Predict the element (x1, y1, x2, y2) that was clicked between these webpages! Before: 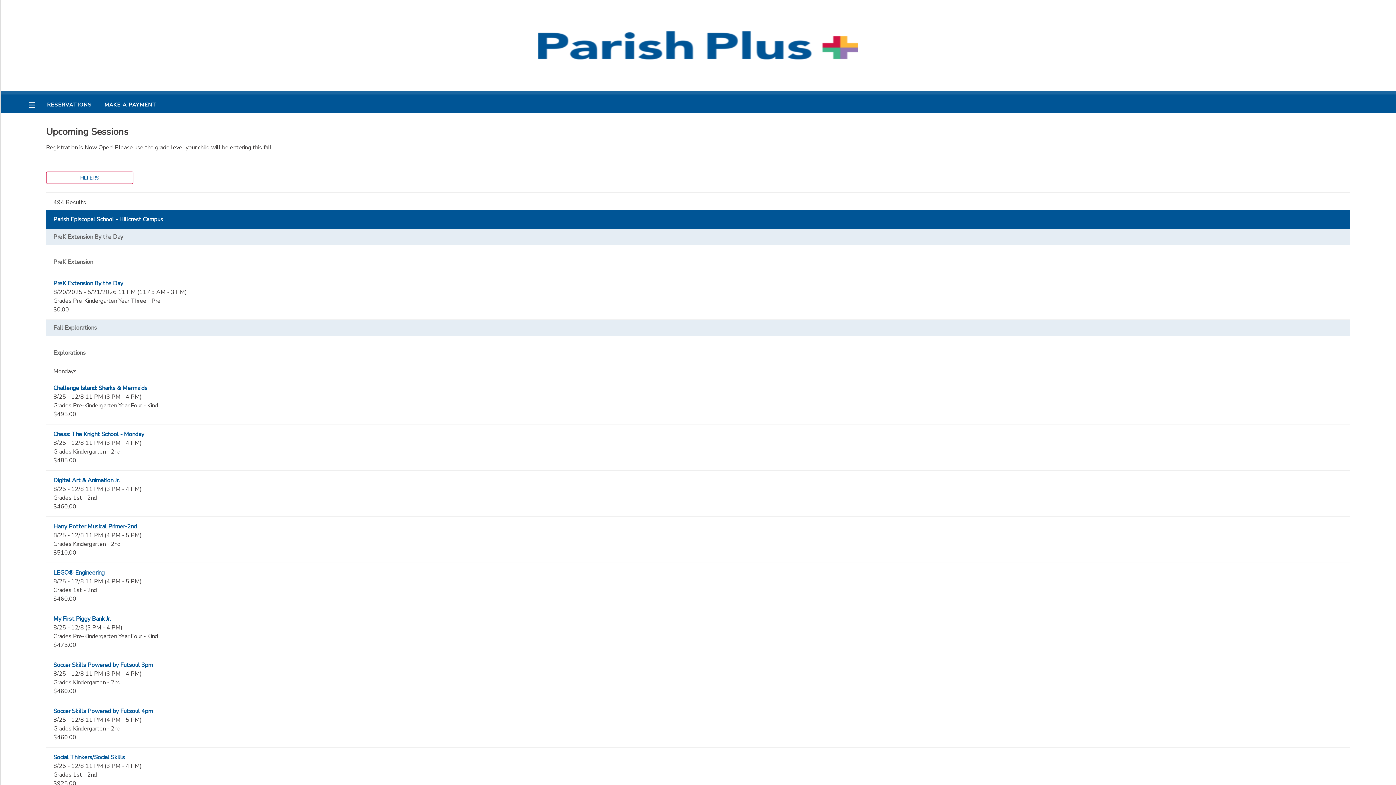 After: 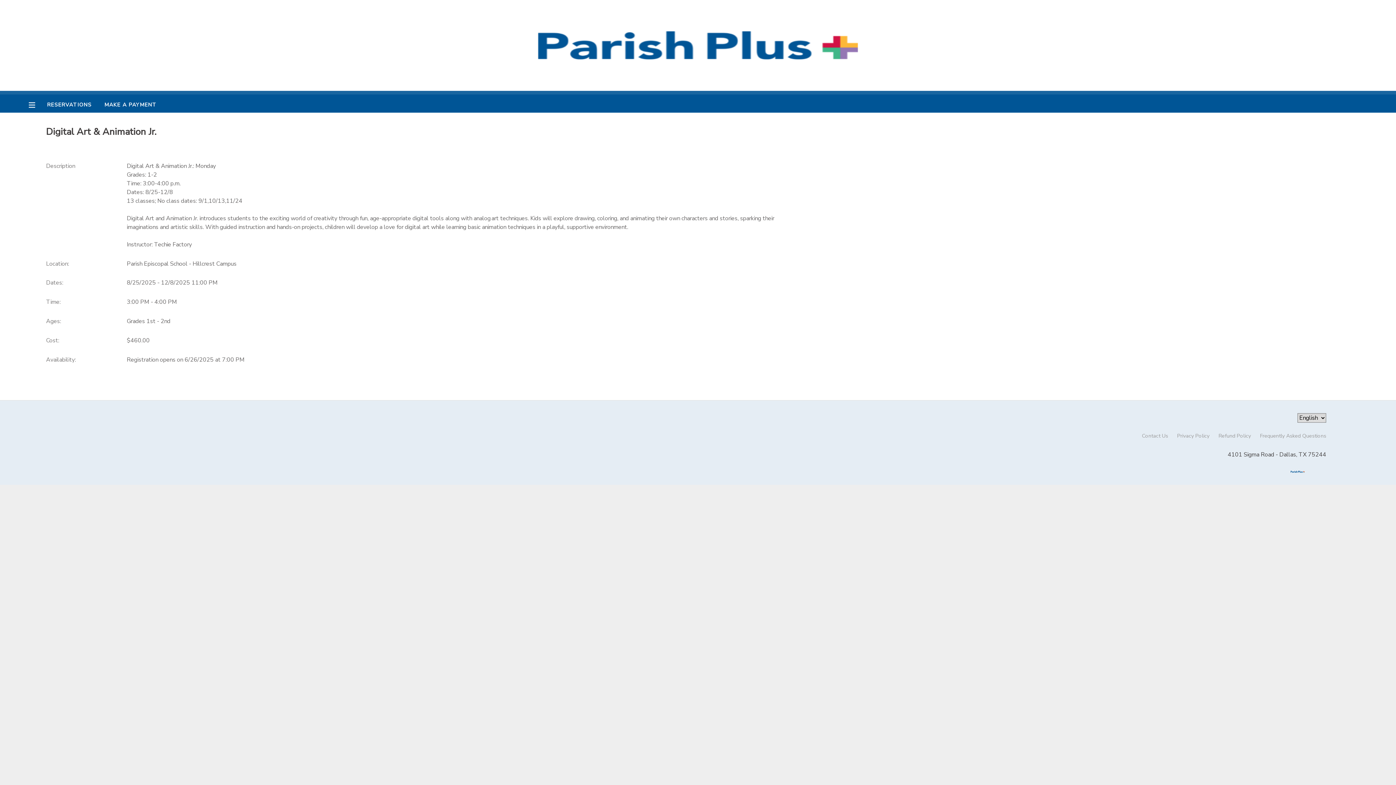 Action: bbox: (53, 476, 119, 484) label: Digital Art & Animation Jr.